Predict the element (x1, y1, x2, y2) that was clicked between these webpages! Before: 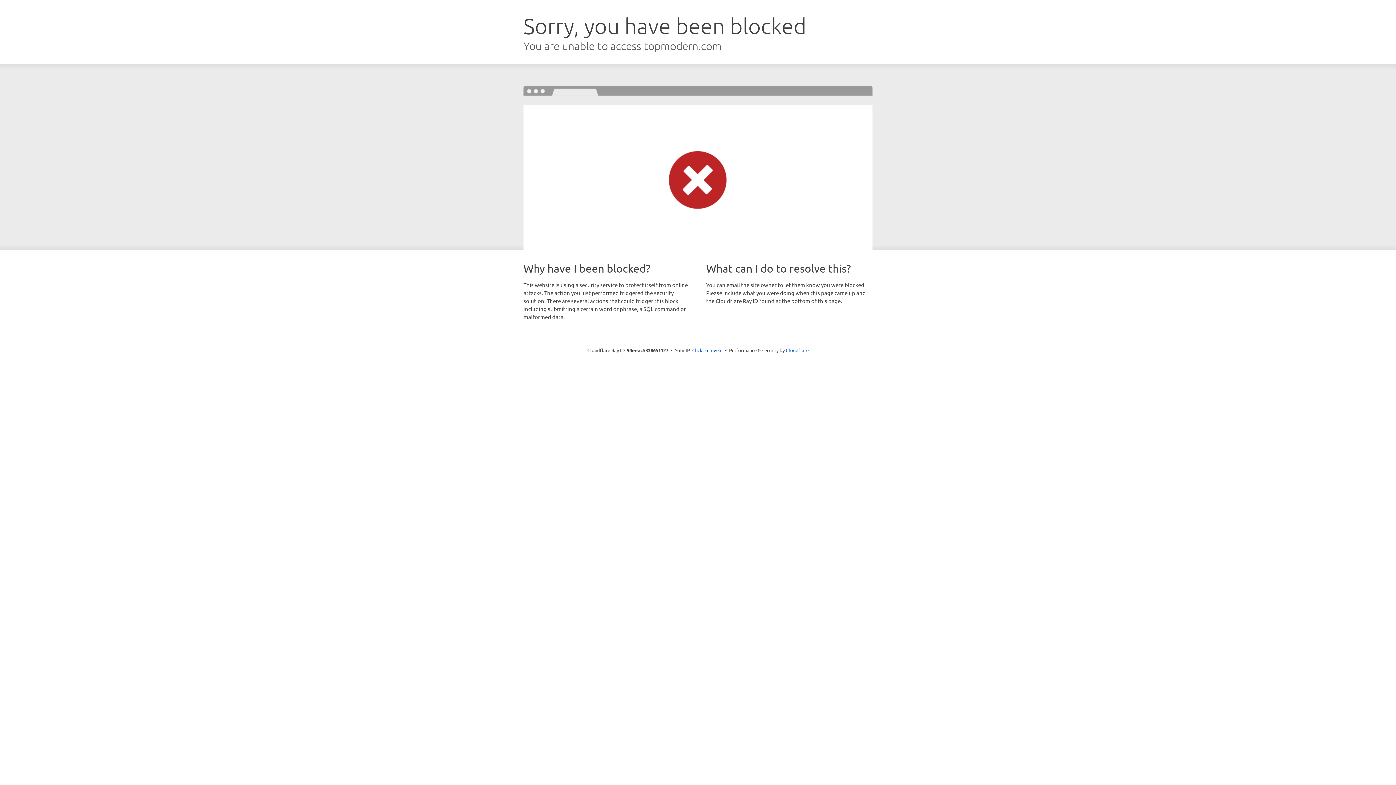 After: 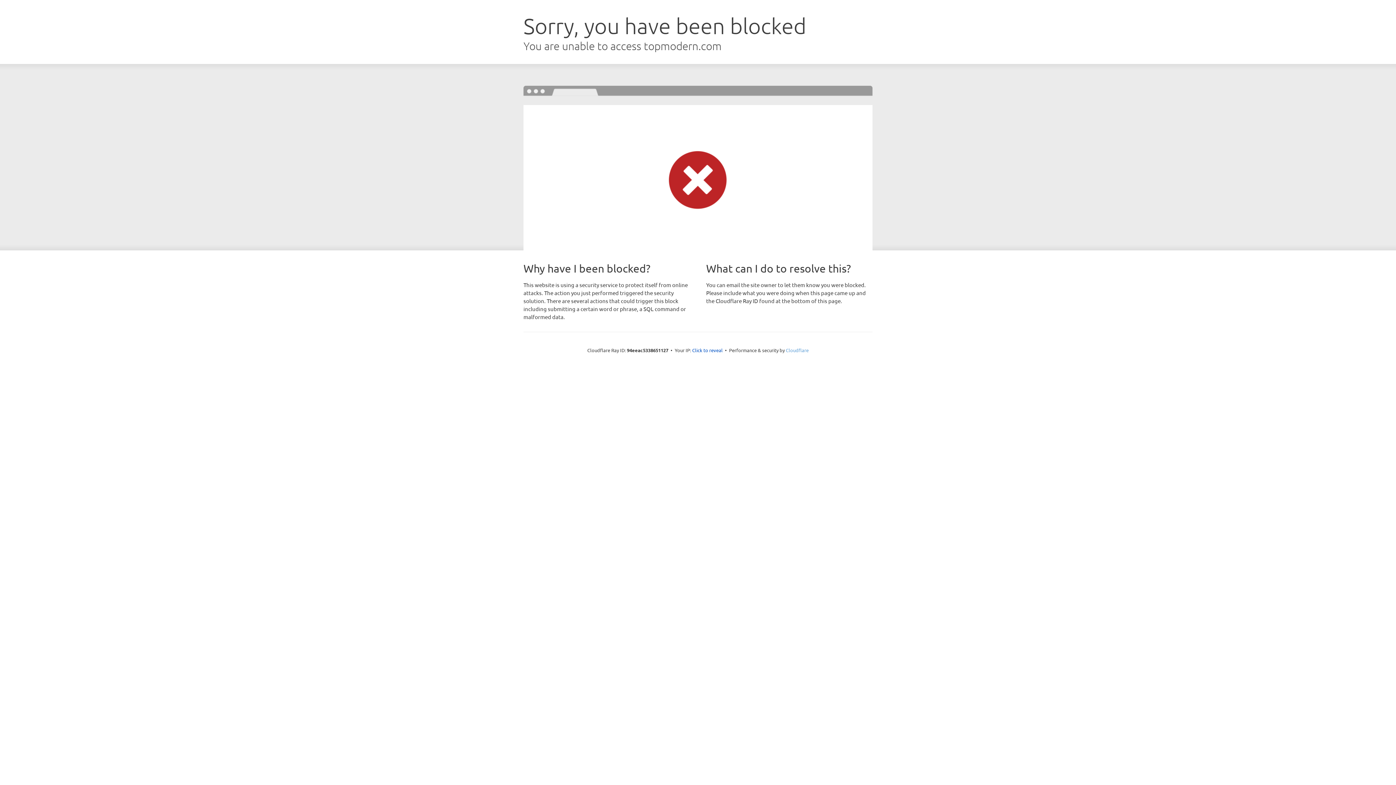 Action: bbox: (786, 347, 808, 353) label: Cloudflare